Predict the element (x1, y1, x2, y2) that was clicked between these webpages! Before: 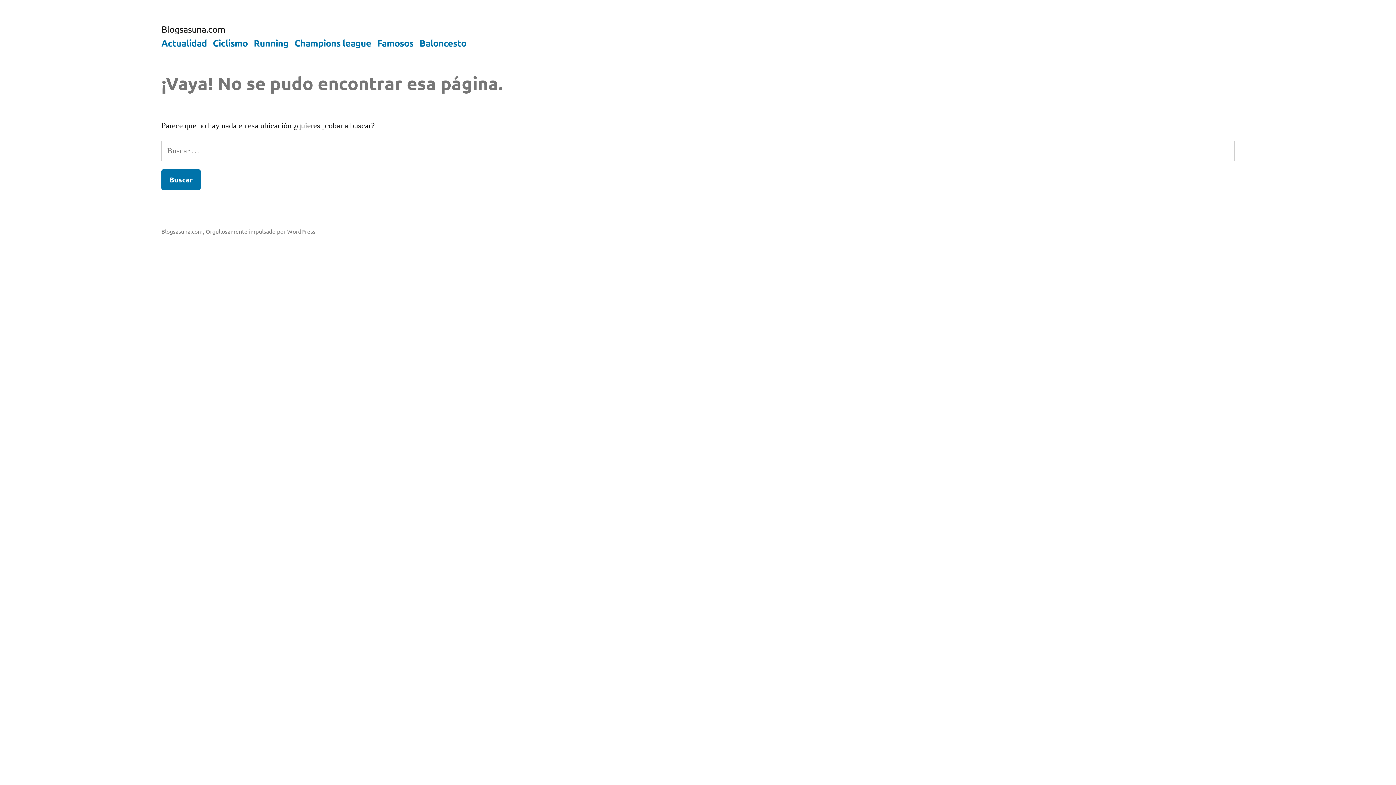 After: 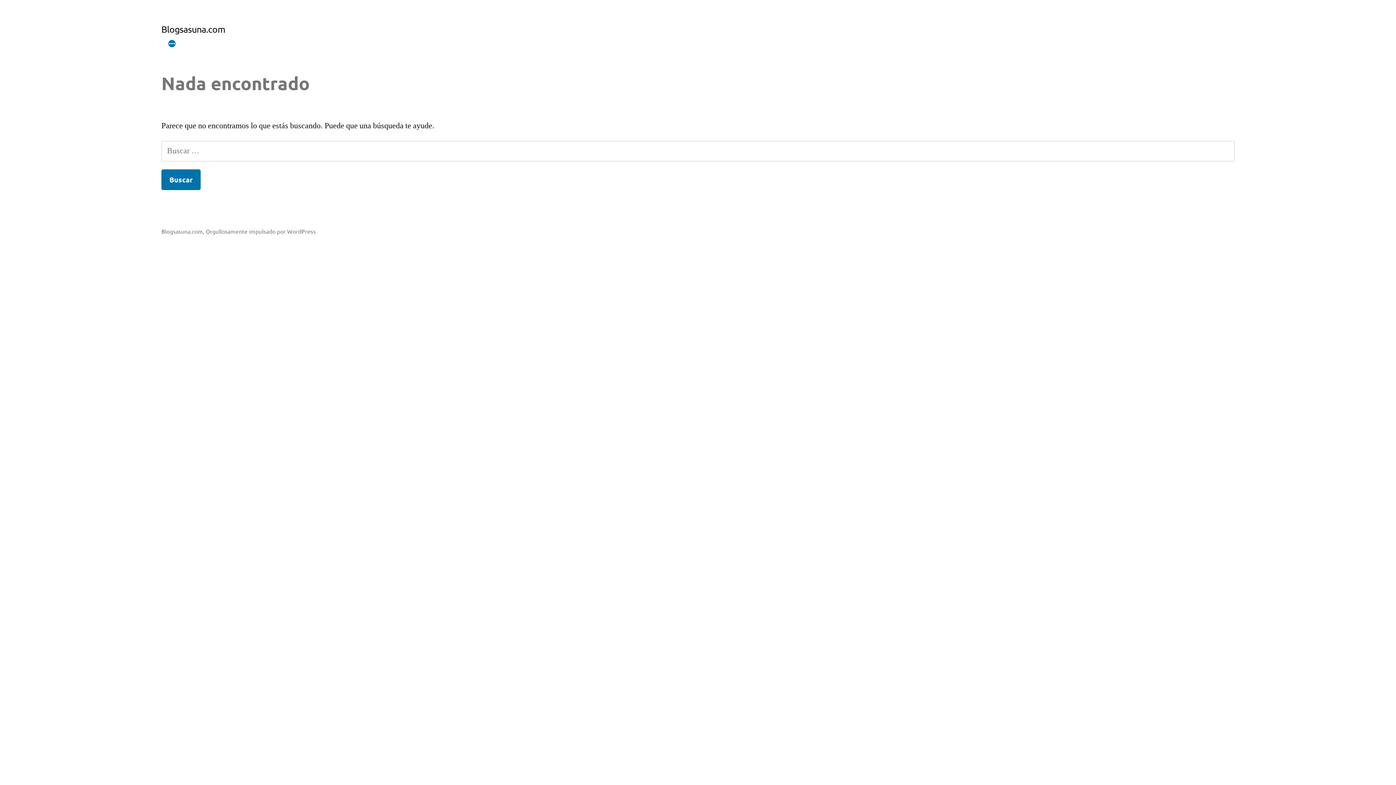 Action: bbox: (377, 36, 413, 48) label: Famosos